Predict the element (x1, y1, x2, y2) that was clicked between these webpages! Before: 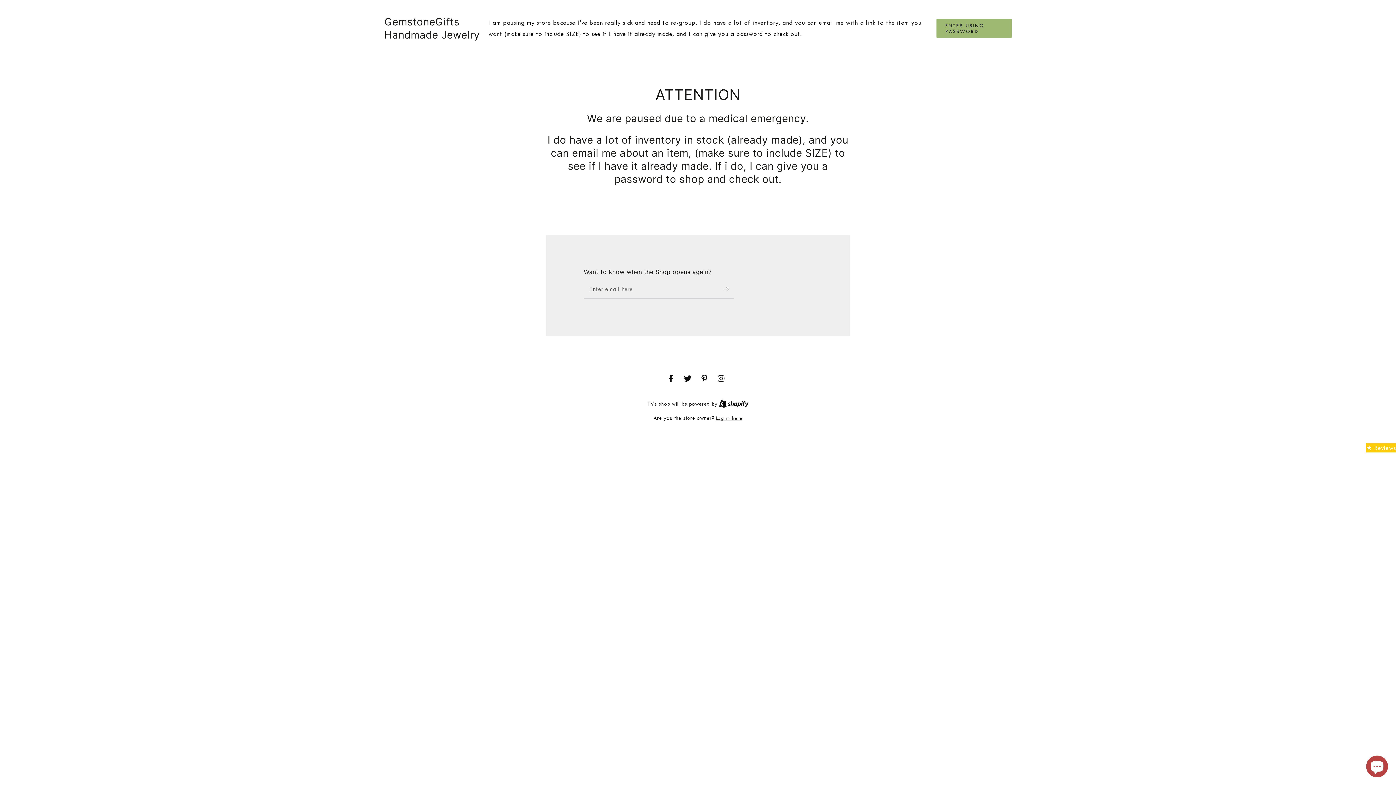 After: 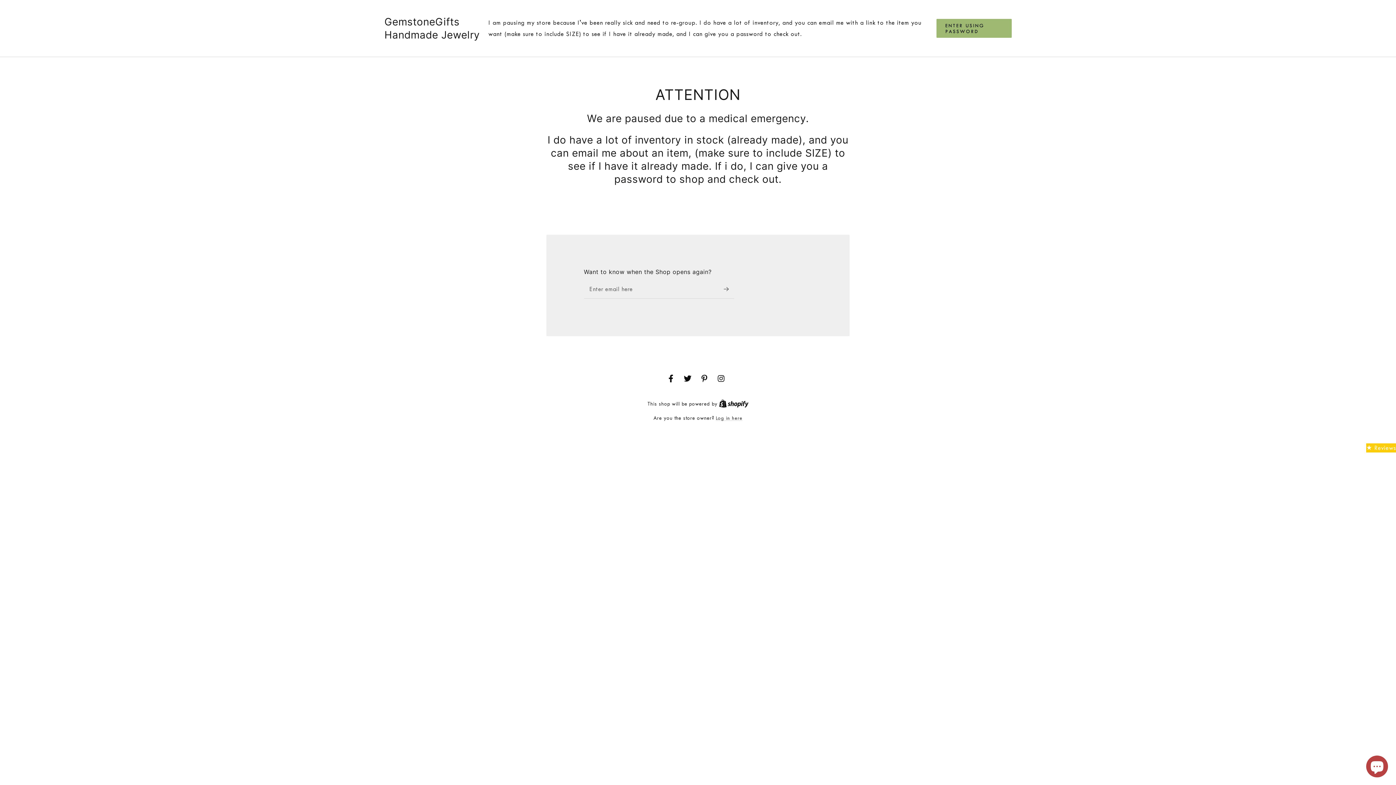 Action: label: Shopify bbox: (719, 401, 748, 406)